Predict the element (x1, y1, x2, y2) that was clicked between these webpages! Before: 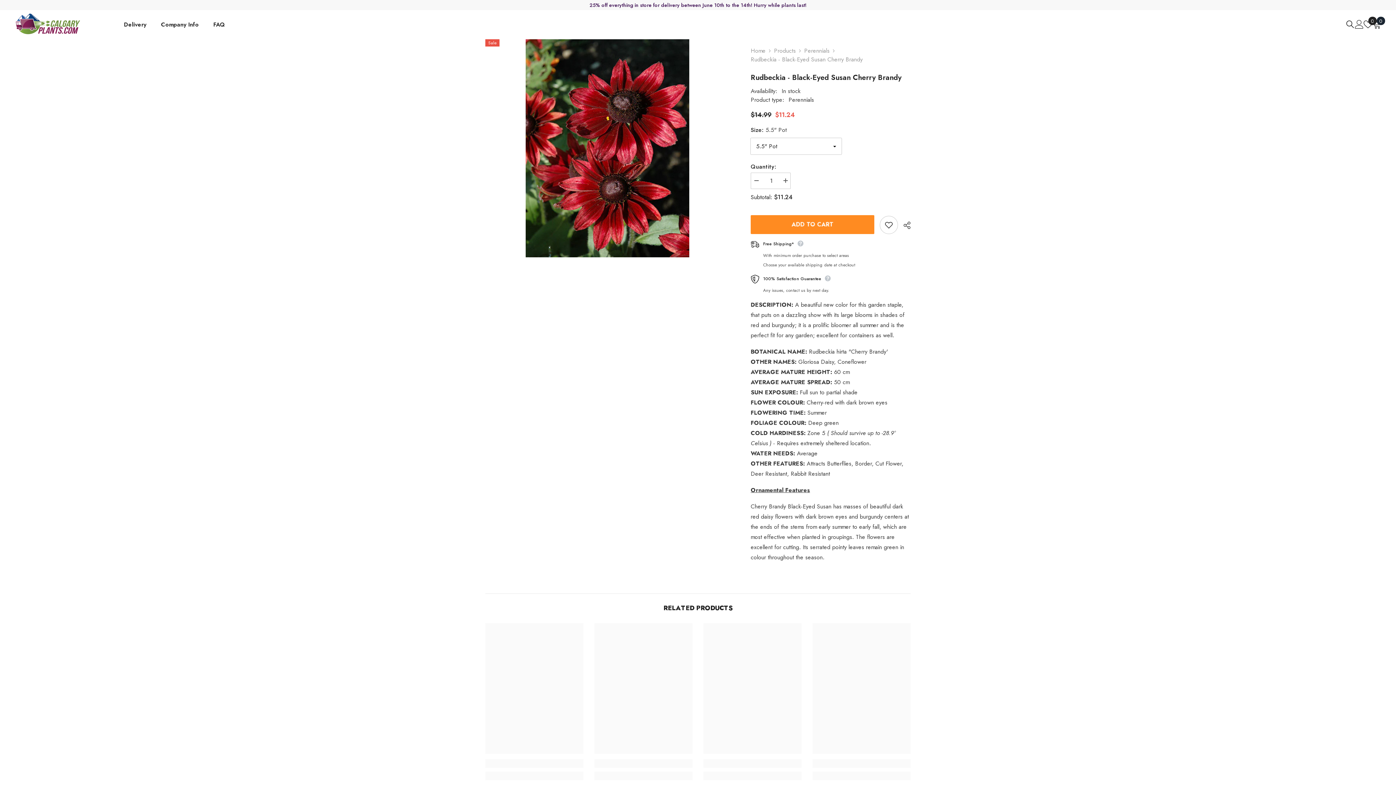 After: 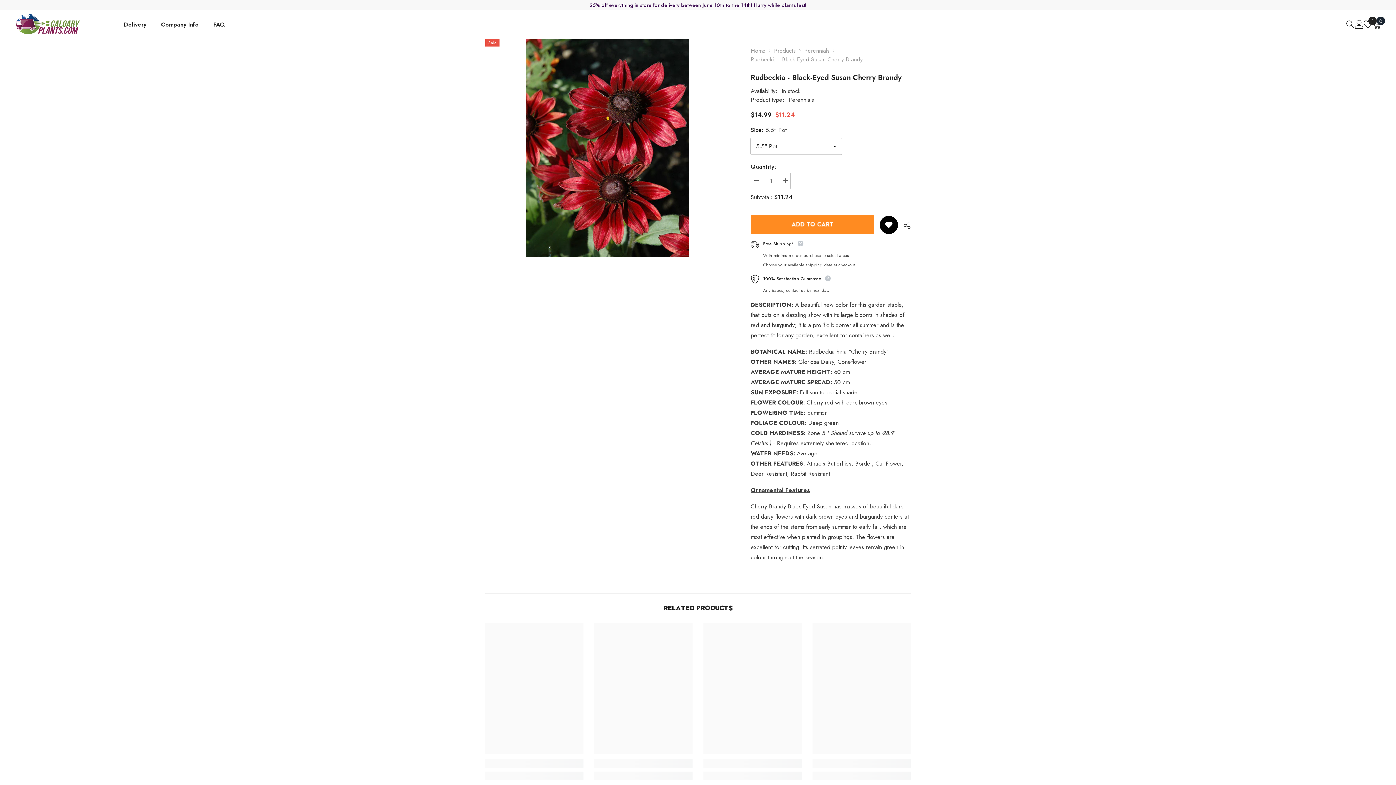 Action: label: Add to wishlist bbox: (879, 216, 898, 234)